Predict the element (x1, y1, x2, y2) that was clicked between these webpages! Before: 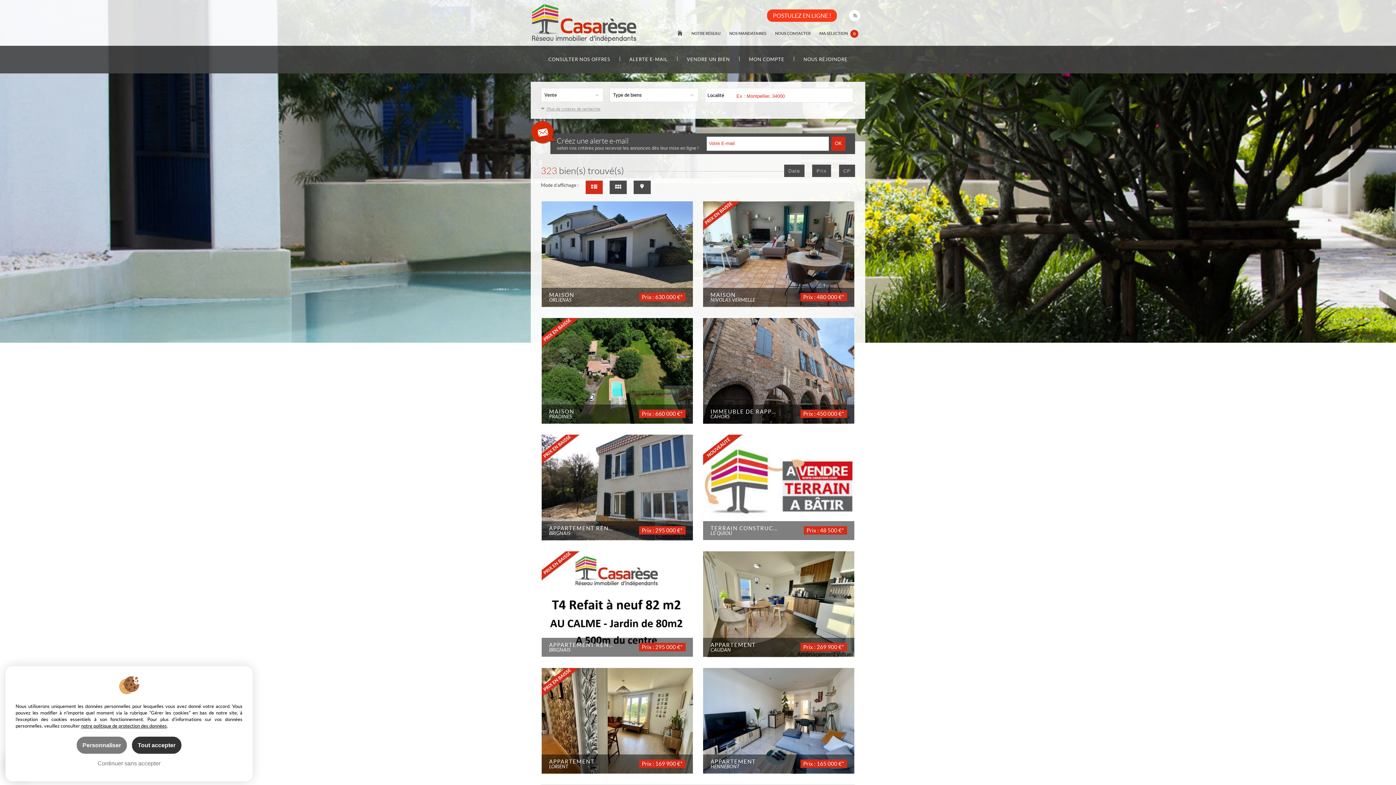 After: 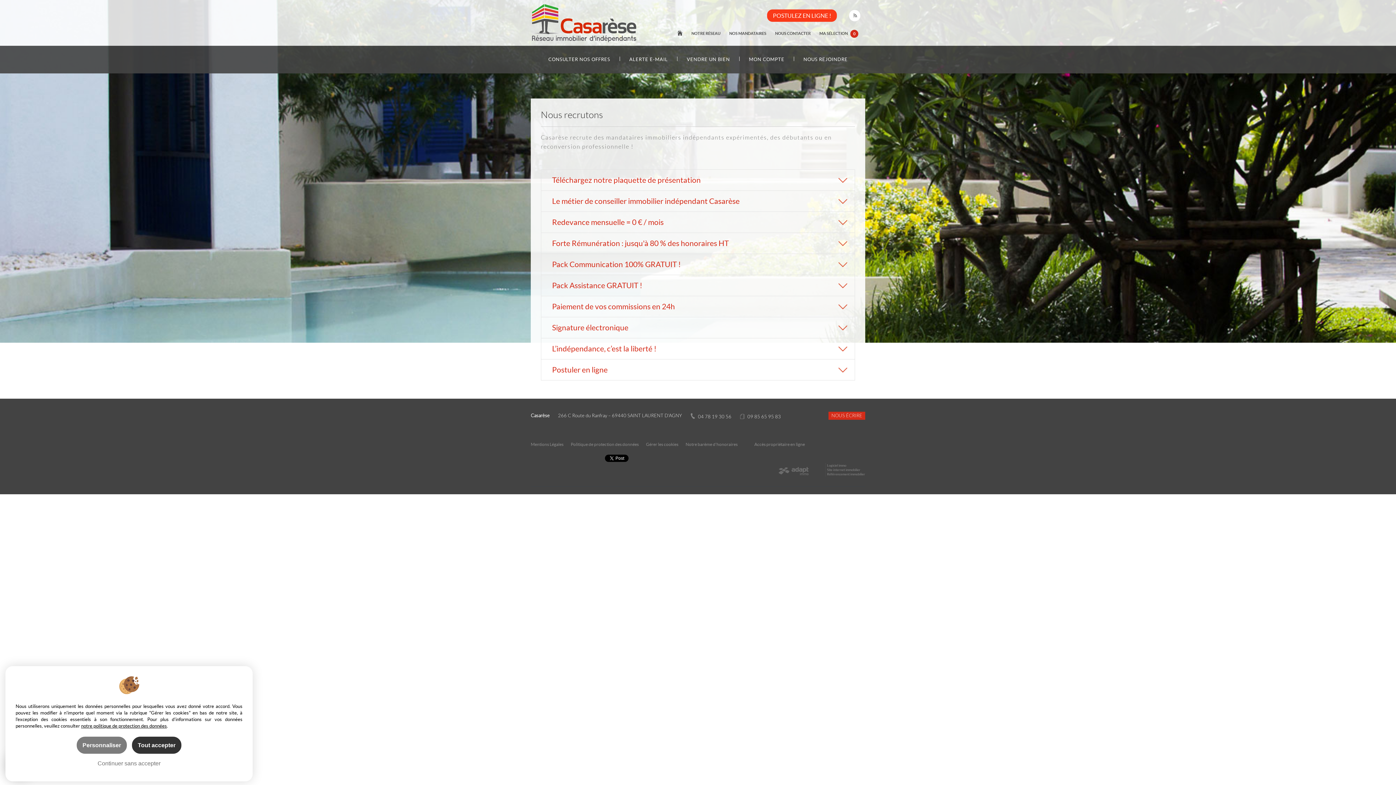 Action: bbox: (767, 9, 837, 21) label: POSTULEZ EN LIGNE !